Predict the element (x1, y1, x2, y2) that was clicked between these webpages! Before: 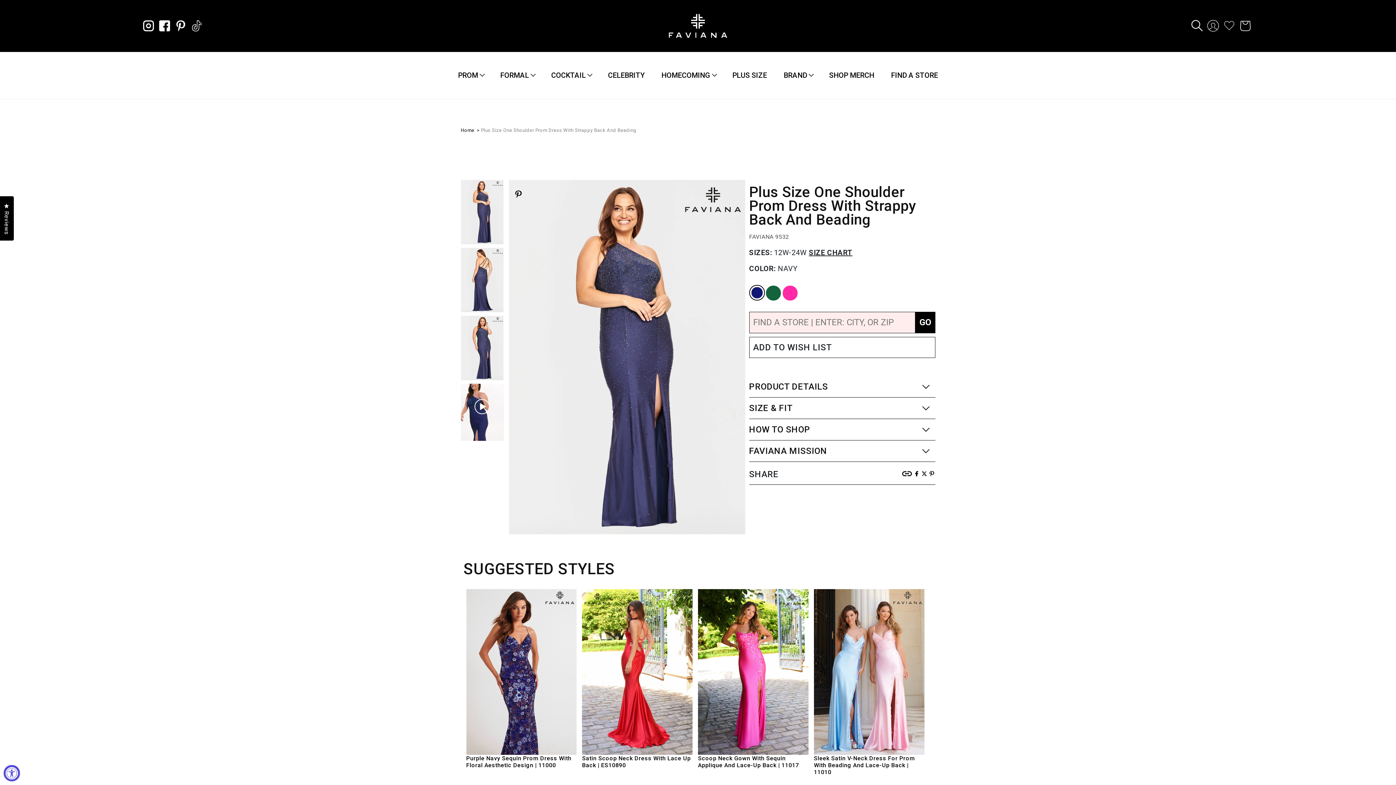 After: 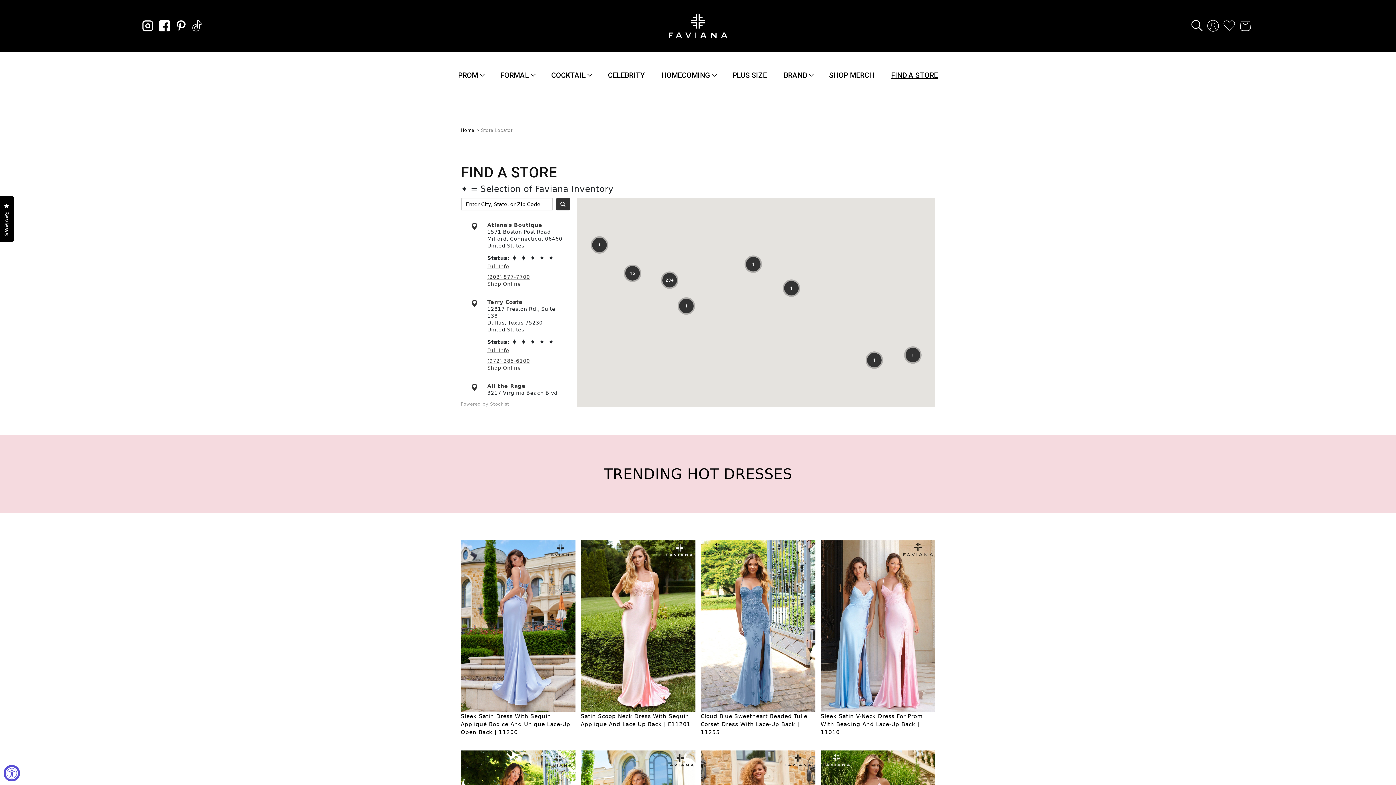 Action: label: GO bbox: (915, 312, 935, 333)